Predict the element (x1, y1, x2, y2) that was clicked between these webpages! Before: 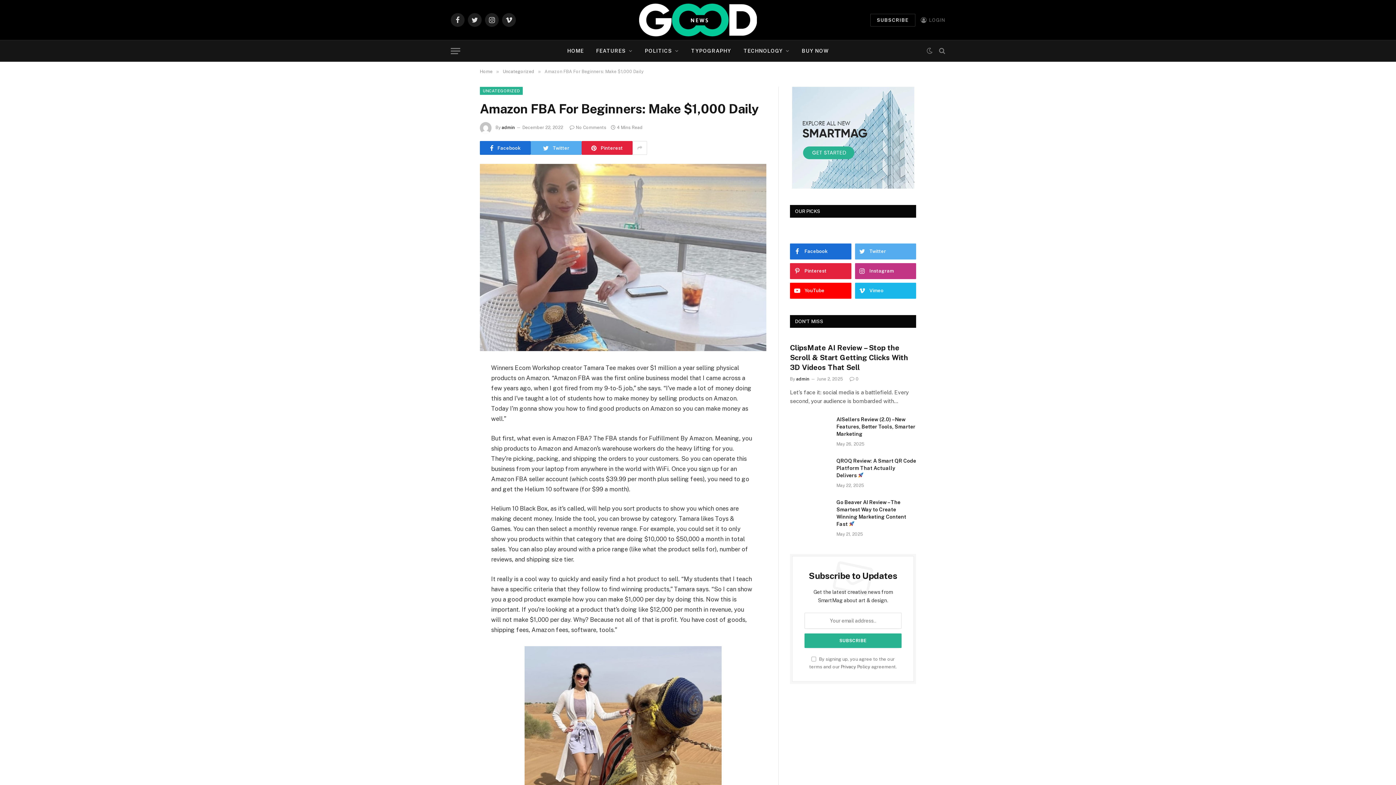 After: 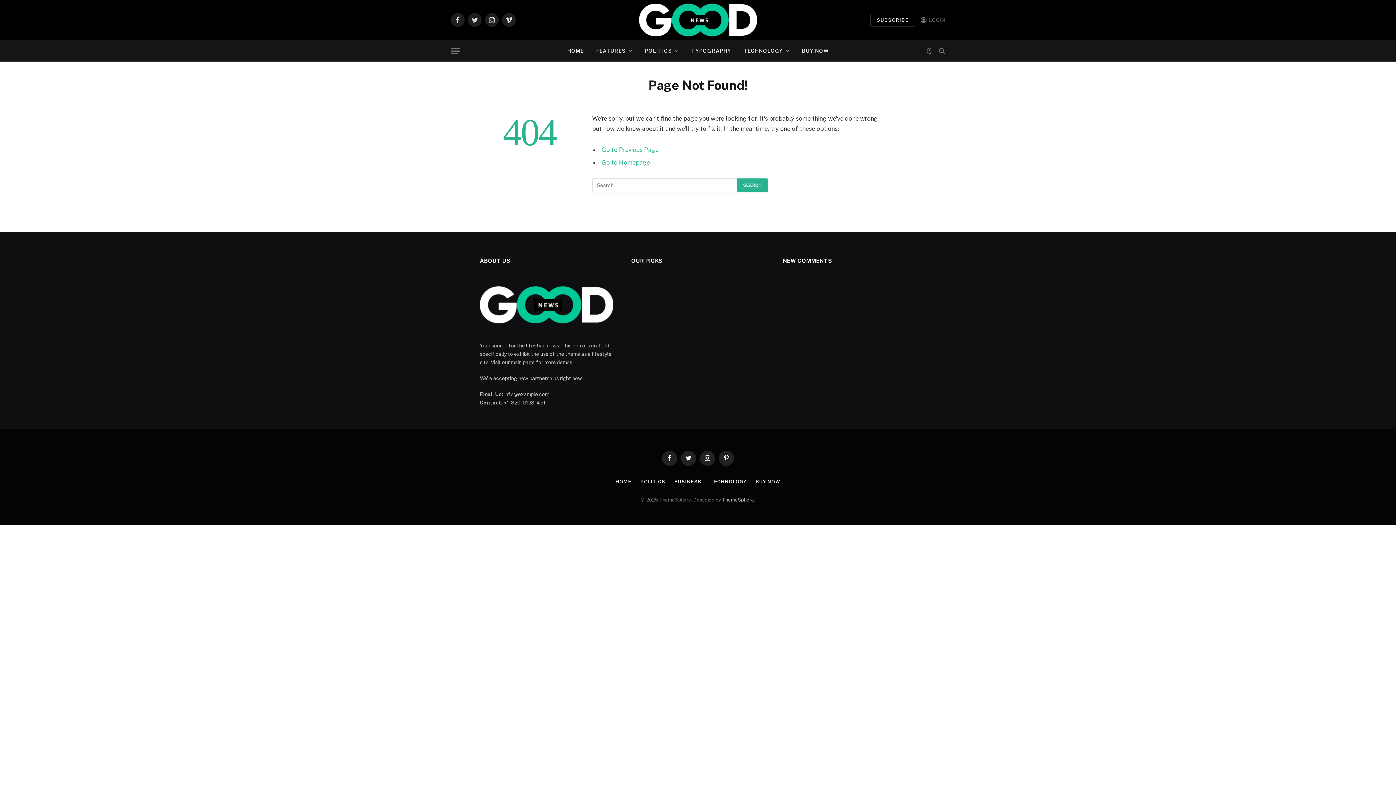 Action: bbox: (836, 498, 916, 528) label: Go Beaver AI Review – The Smartest Way to Create Winning Marketing Content Fast 